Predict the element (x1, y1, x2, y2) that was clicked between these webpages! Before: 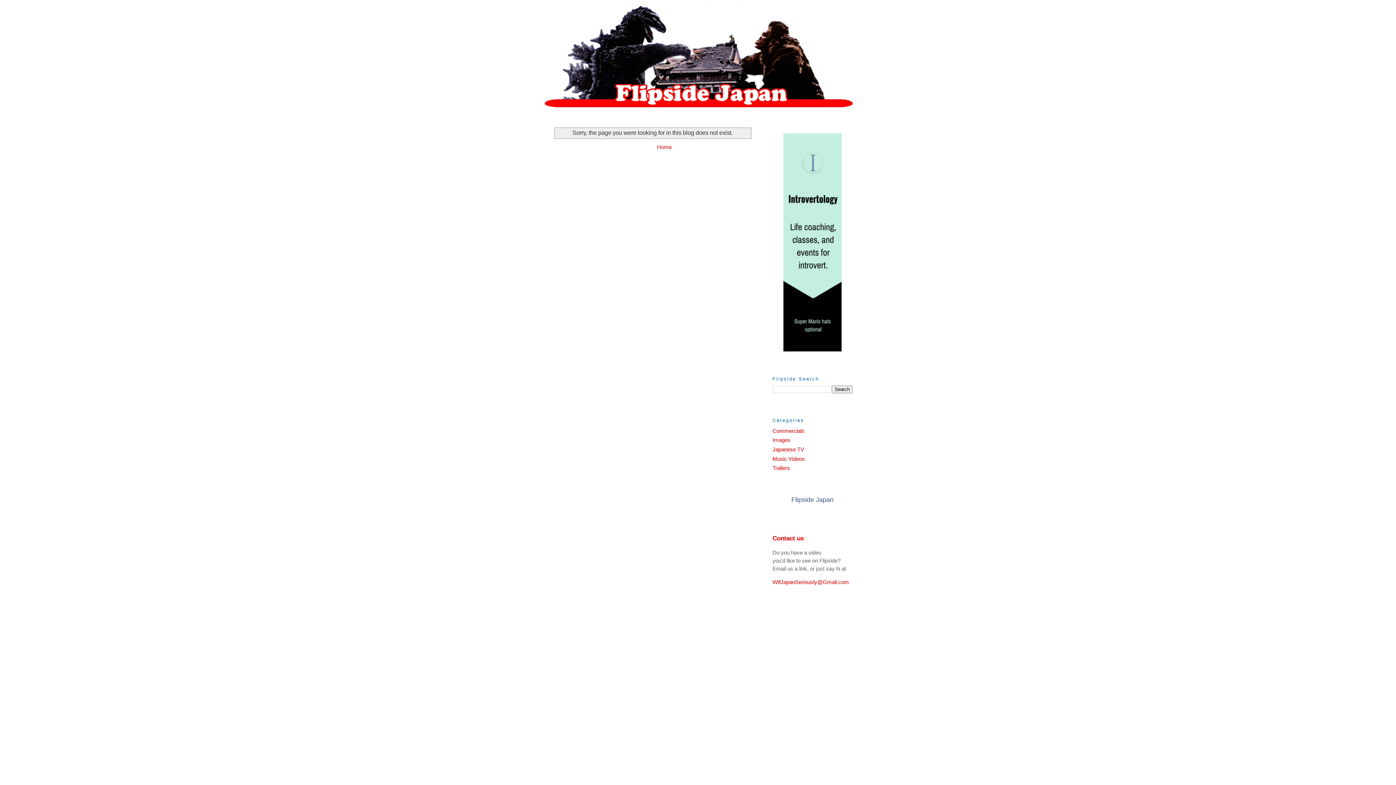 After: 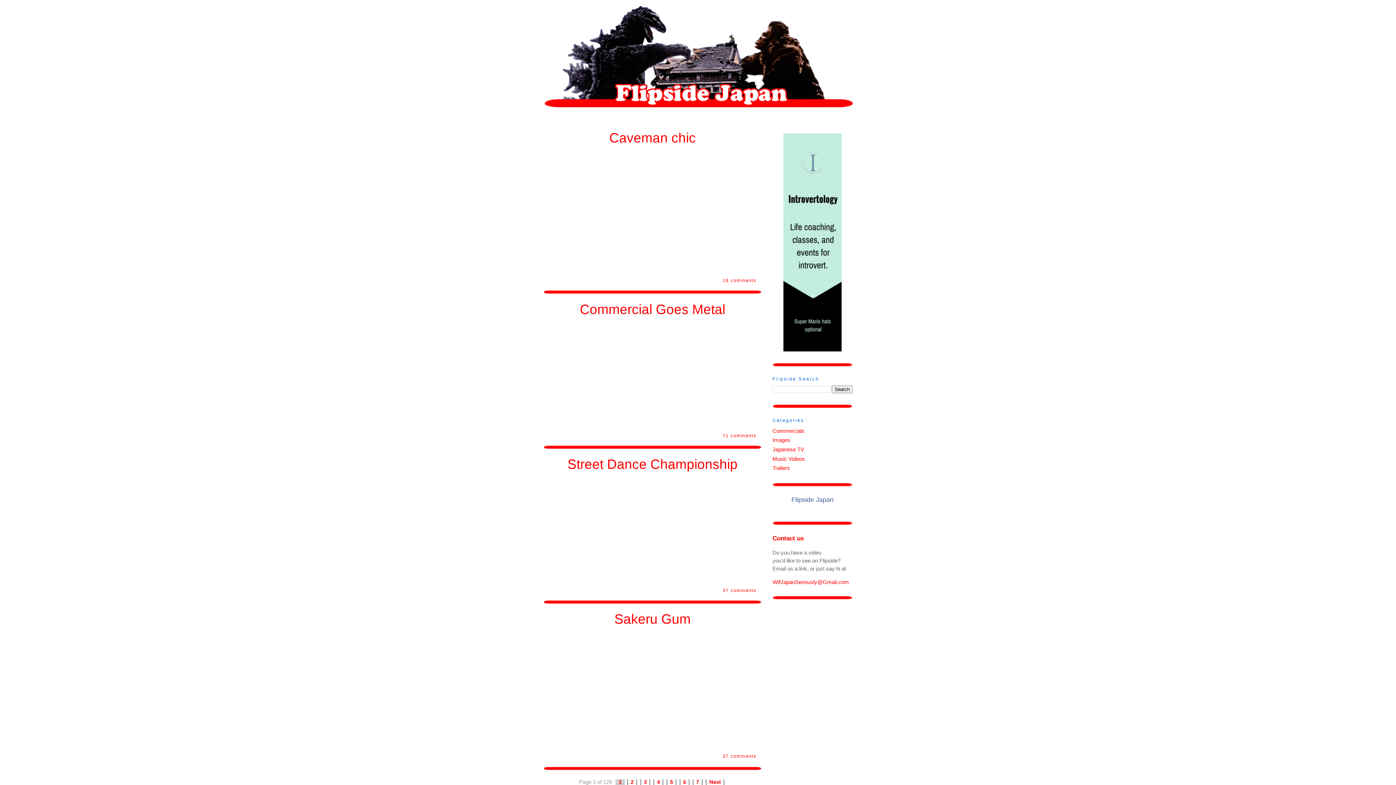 Action: label: Home bbox: (633, 144, 671, 150)